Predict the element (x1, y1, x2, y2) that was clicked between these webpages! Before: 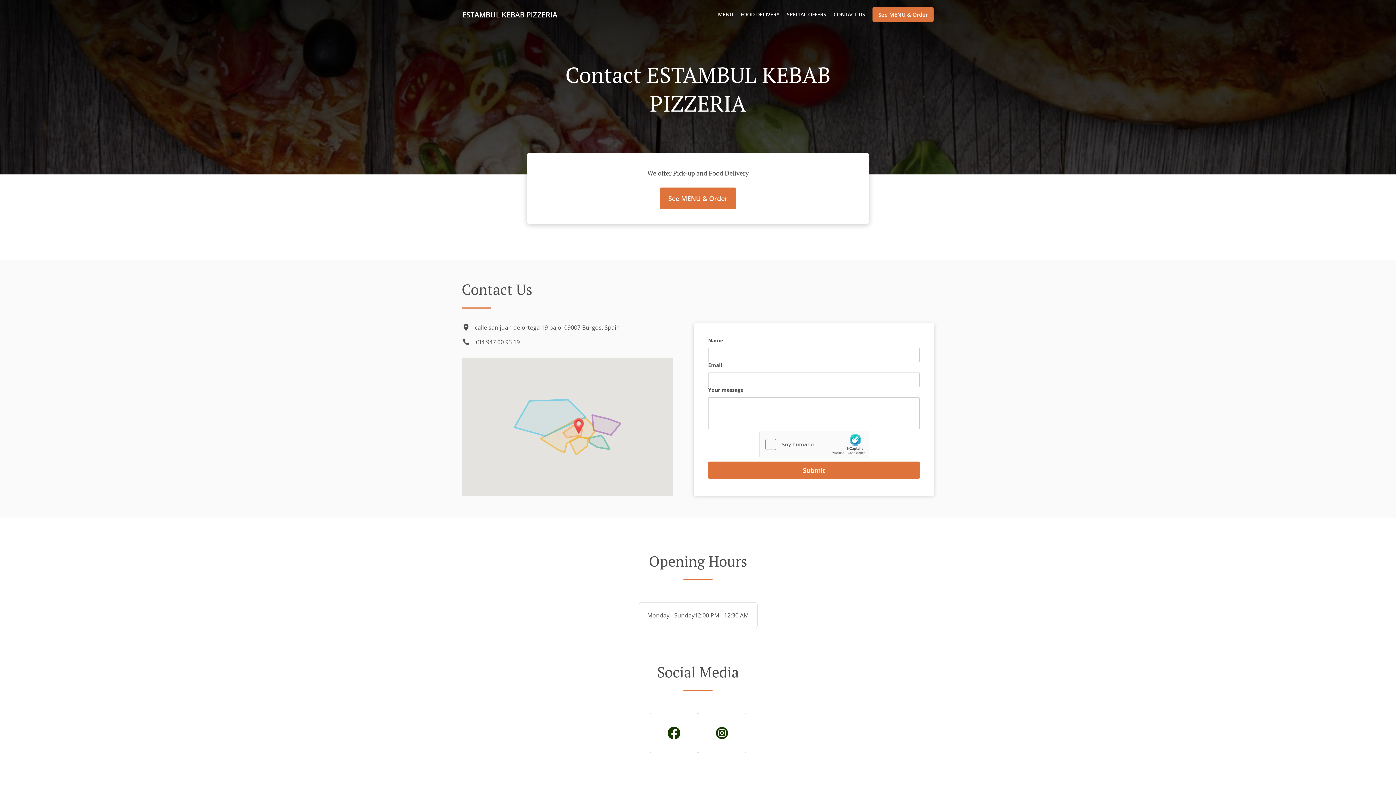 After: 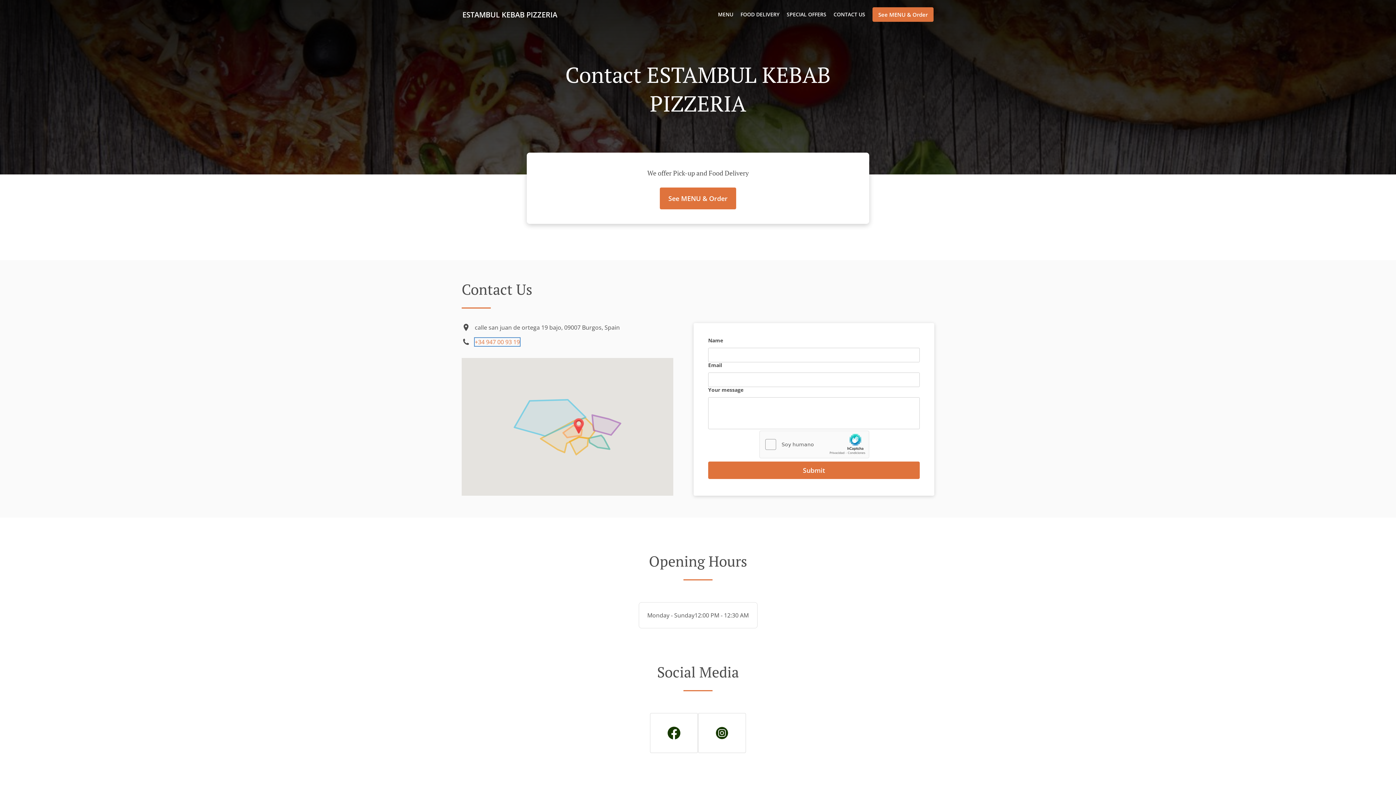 Action: bbox: (474, 338, 520, 346) label: +34 947 00 93 19